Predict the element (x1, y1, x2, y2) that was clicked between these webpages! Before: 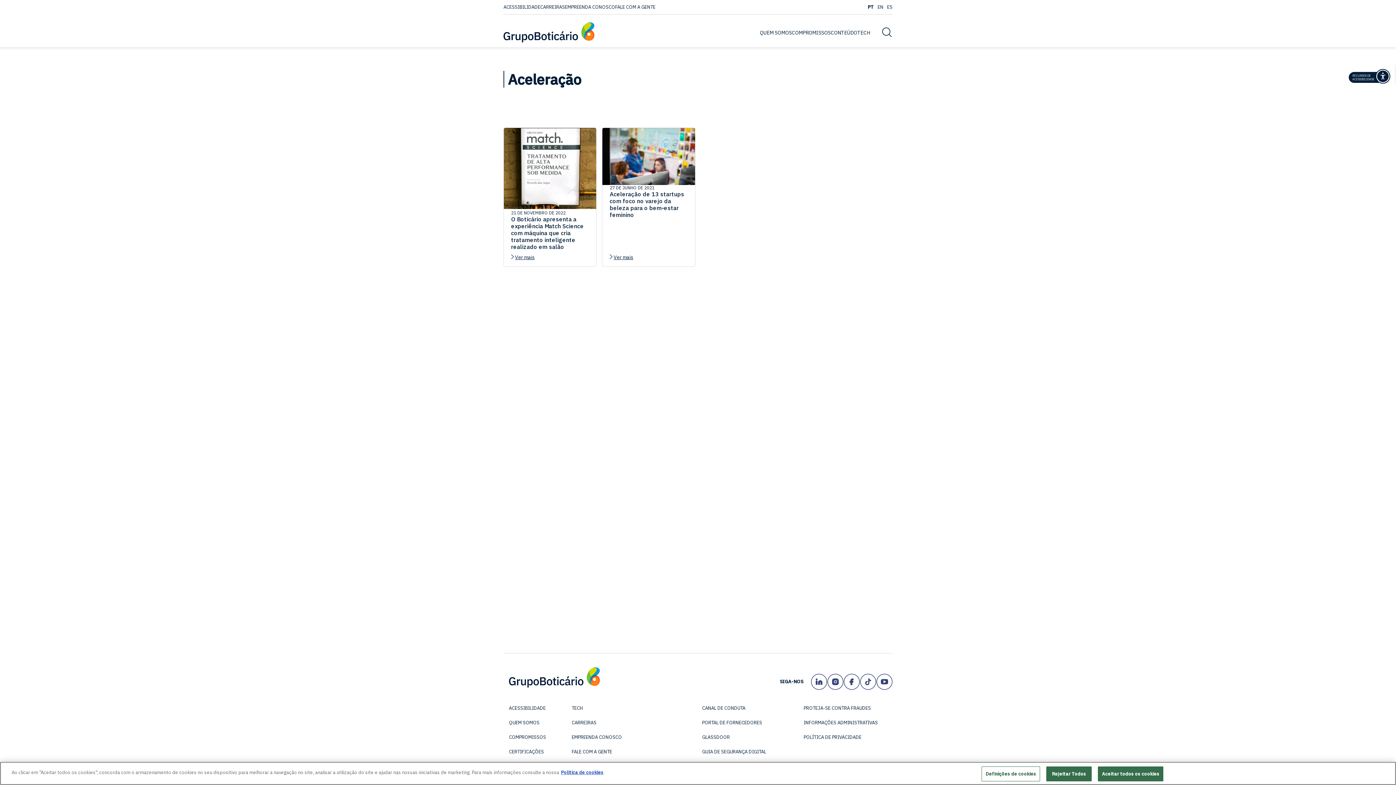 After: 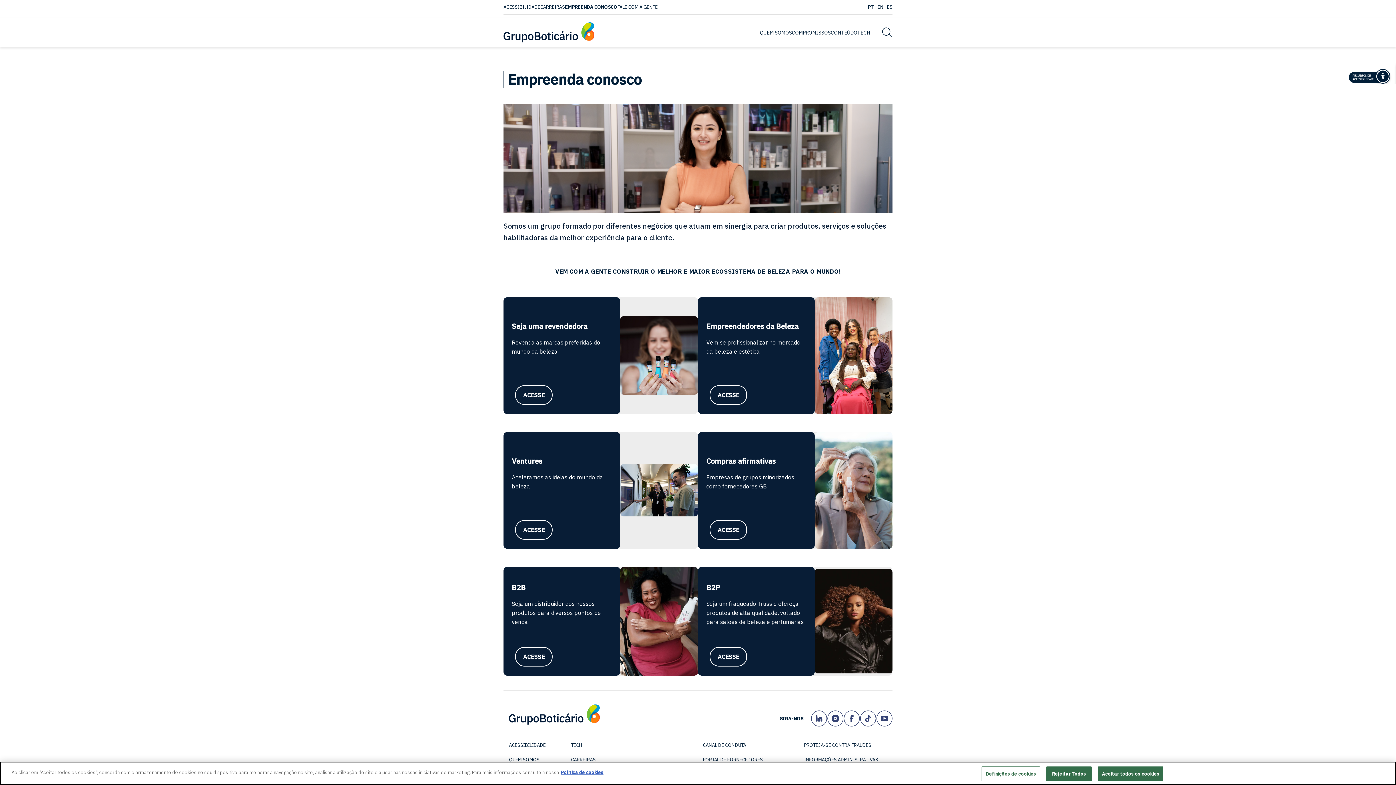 Action: bbox: (571, 730, 622, 745) label: EMPREENDA CONOSCO